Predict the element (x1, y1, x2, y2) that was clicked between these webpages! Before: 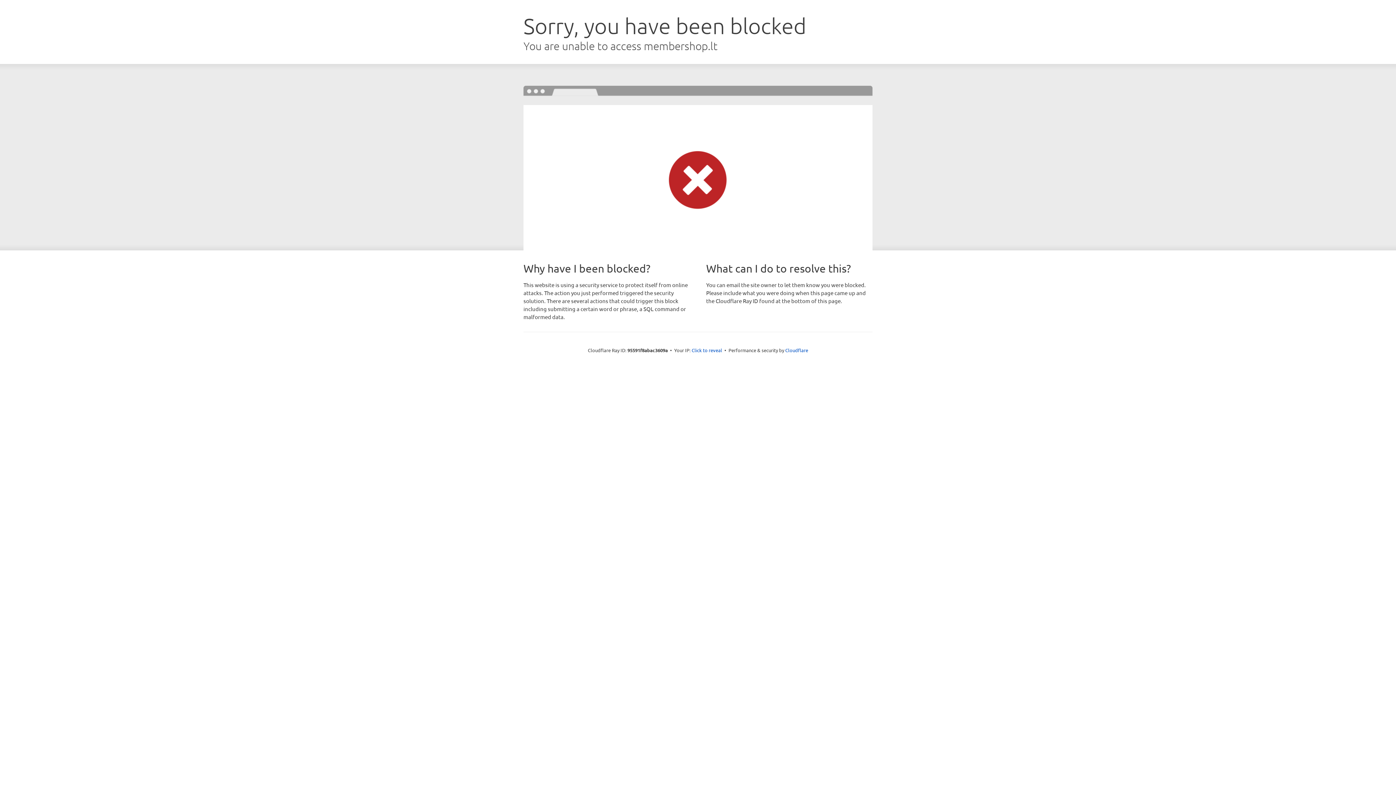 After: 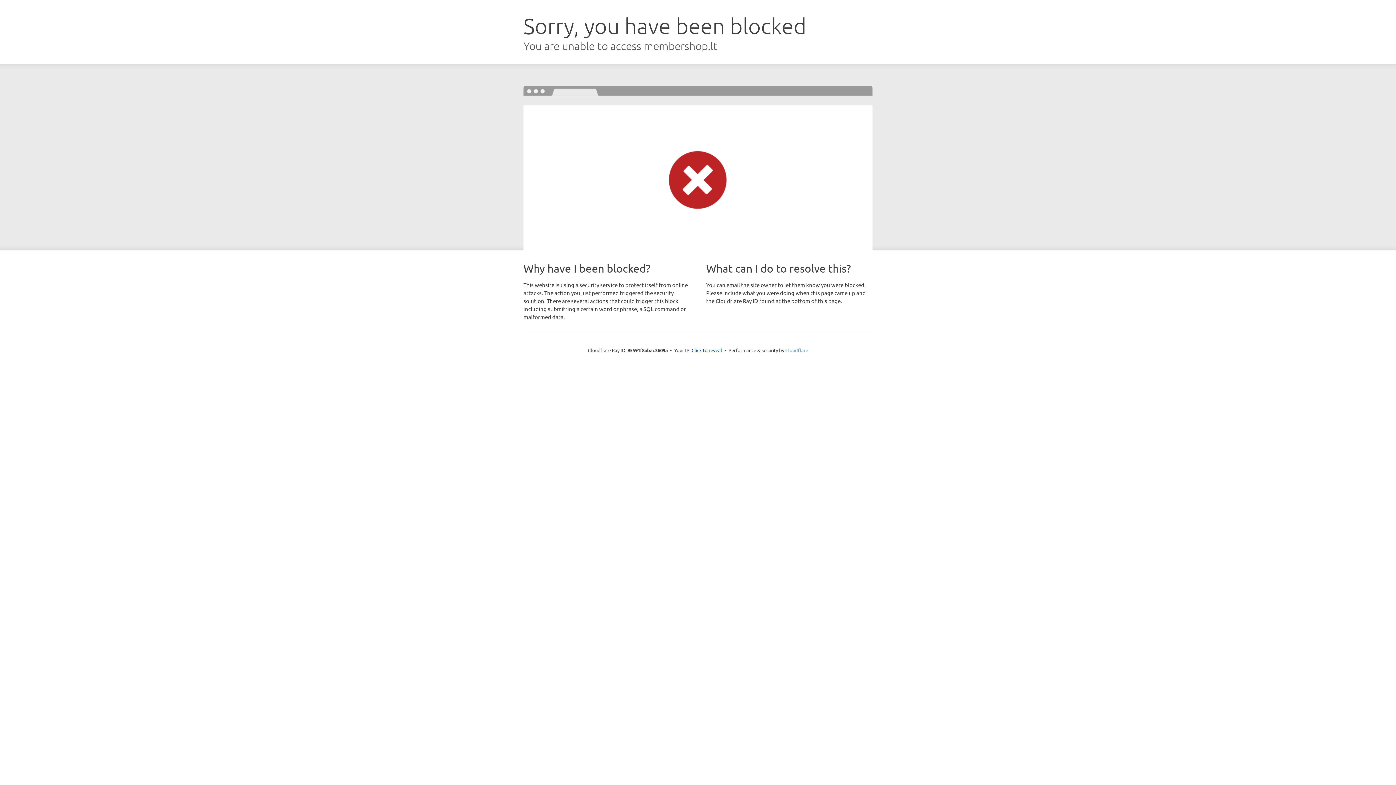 Action: bbox: (785, 347, 808, 353) label: Cloudflare